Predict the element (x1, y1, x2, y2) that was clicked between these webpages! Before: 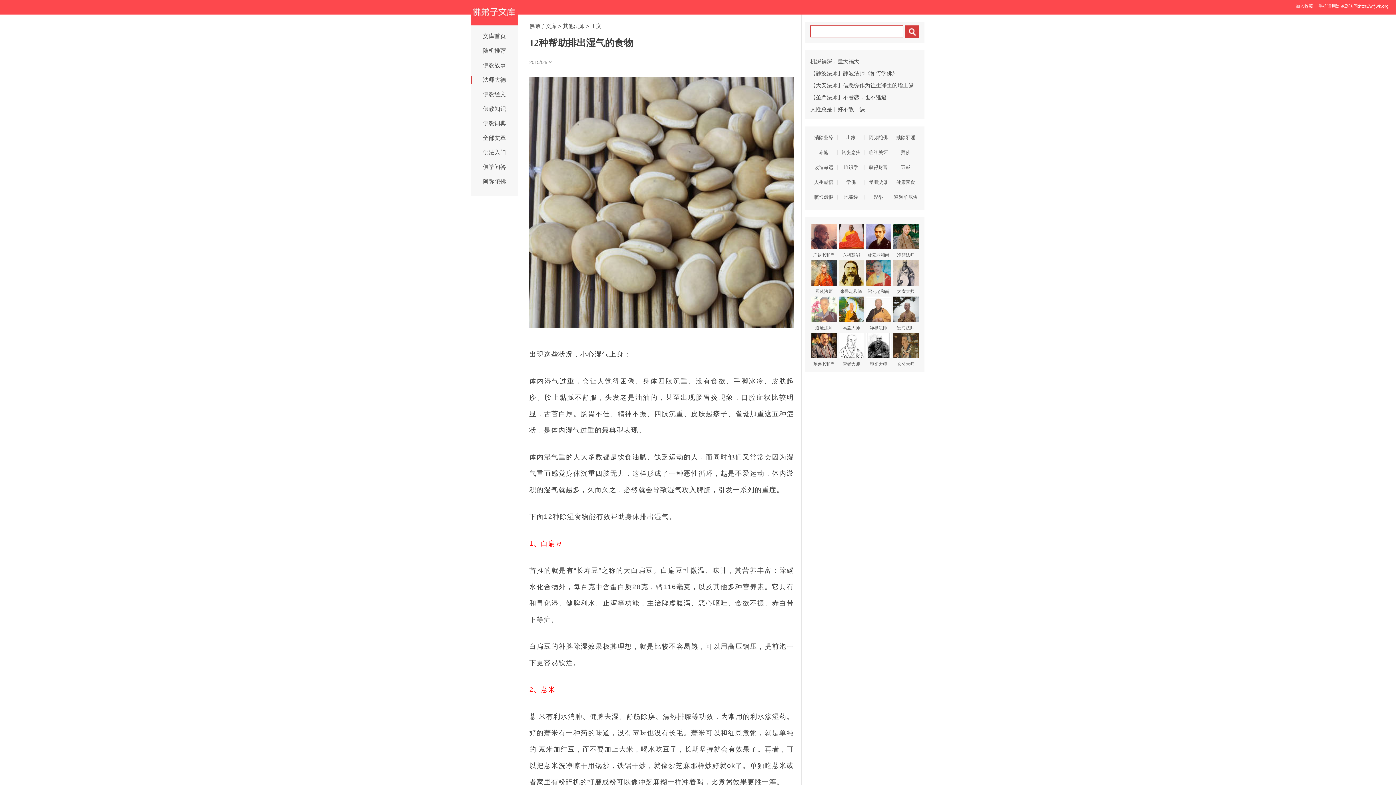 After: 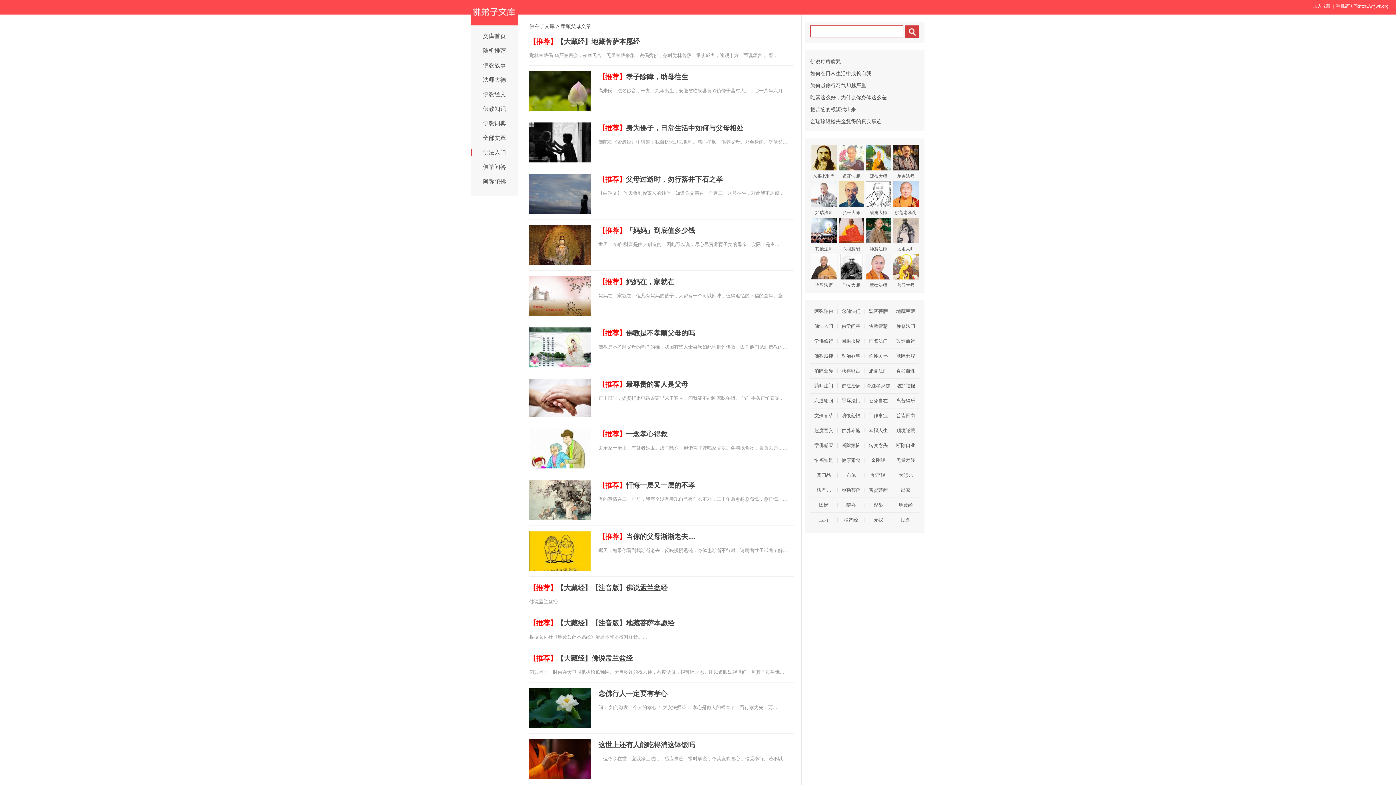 Action: label: 孝顺父母 bbox: (865, 180, 892, 184)